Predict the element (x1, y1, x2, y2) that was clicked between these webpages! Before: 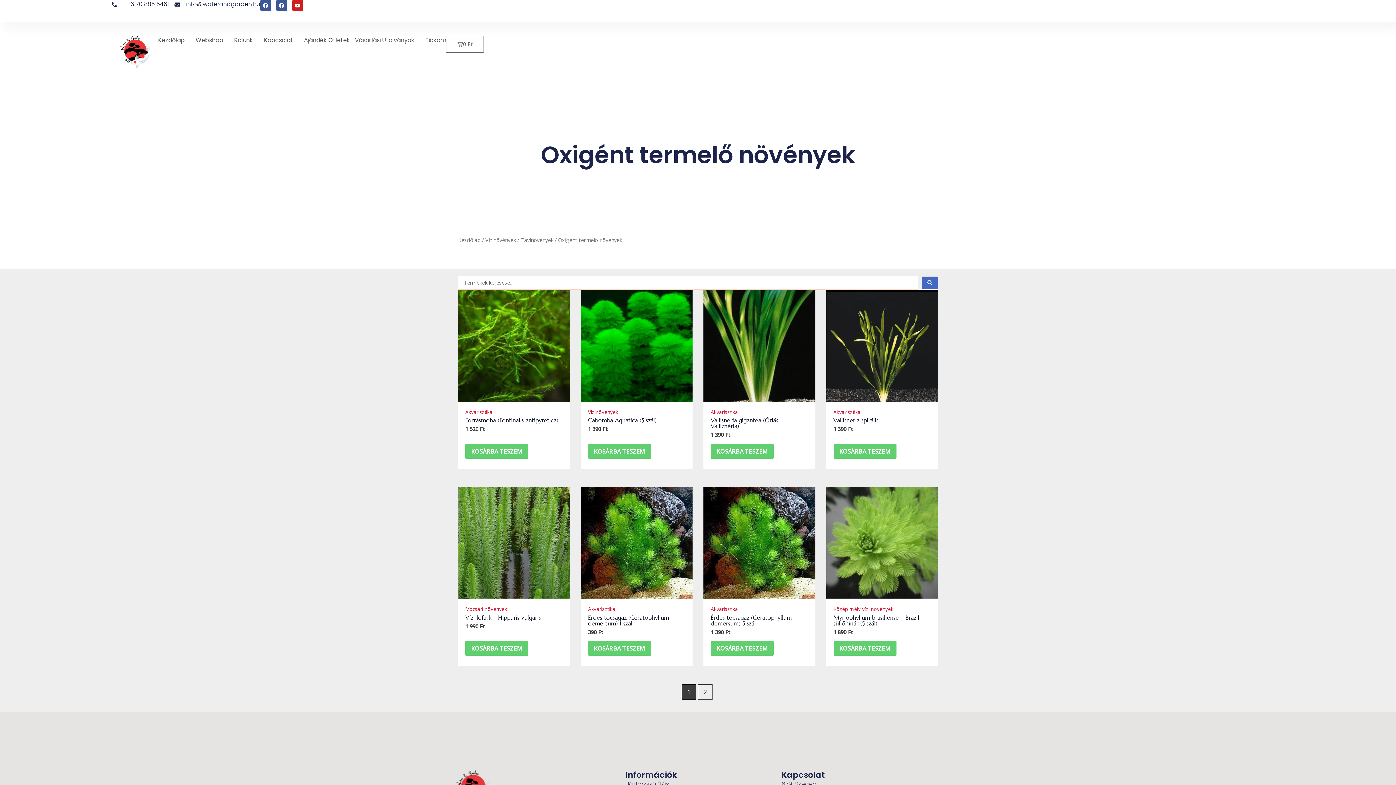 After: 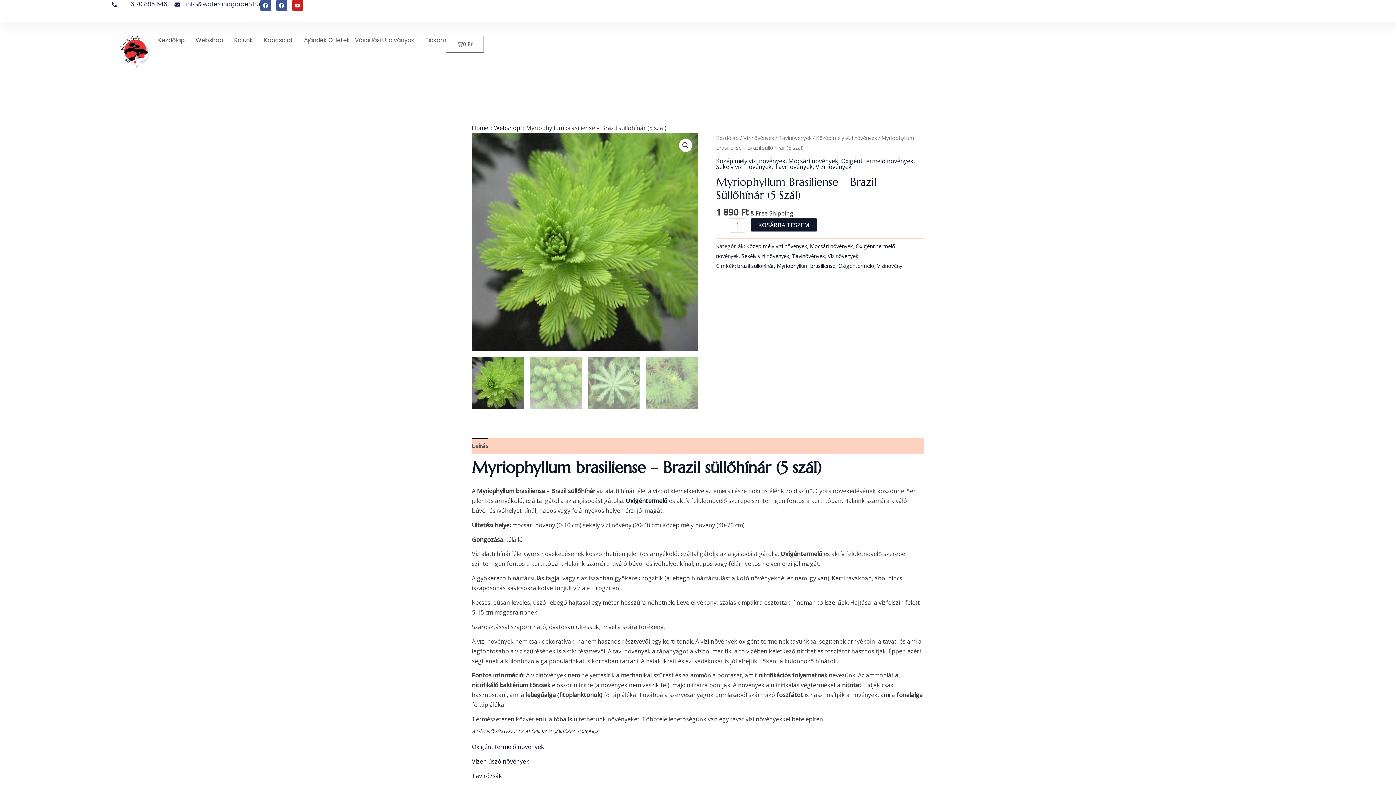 Action: bbox: (826, 487, 938, 598)